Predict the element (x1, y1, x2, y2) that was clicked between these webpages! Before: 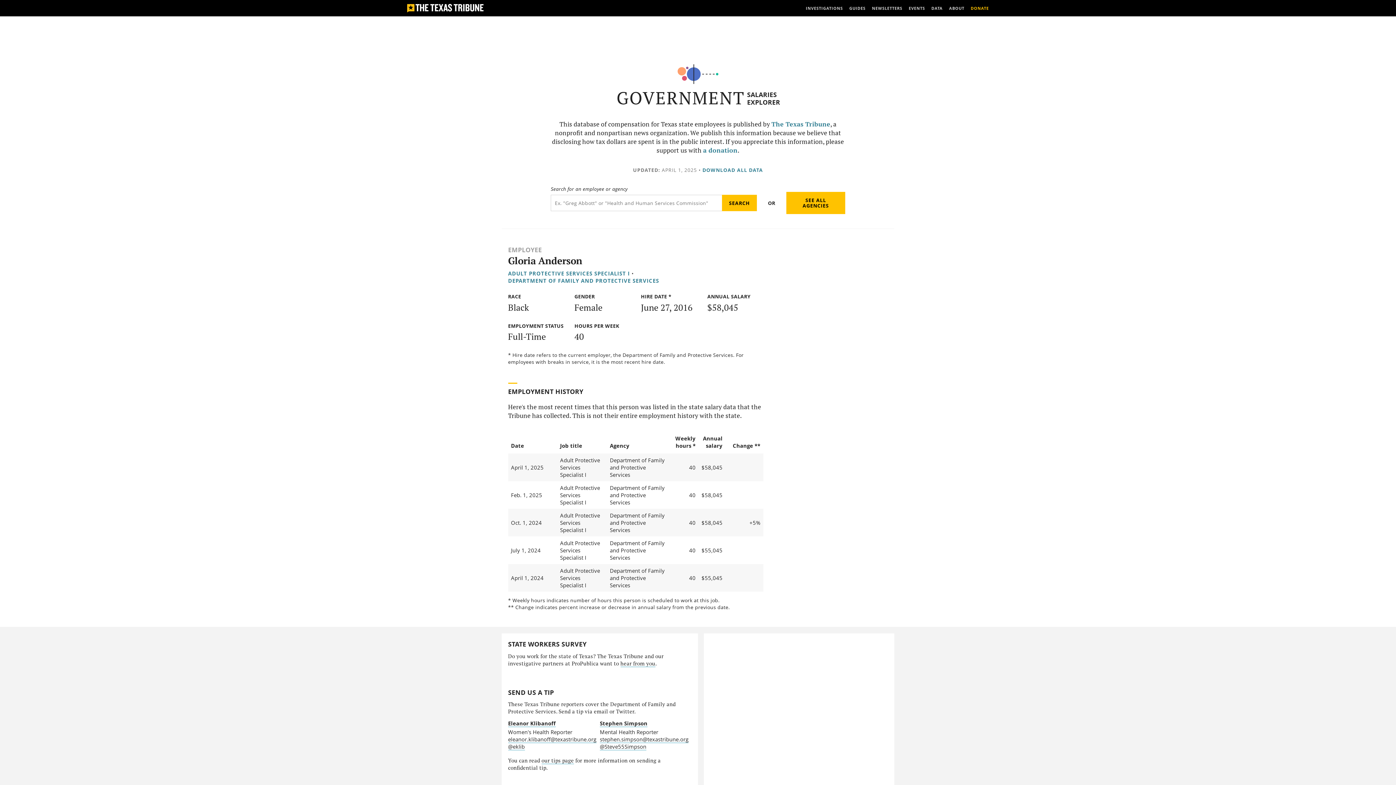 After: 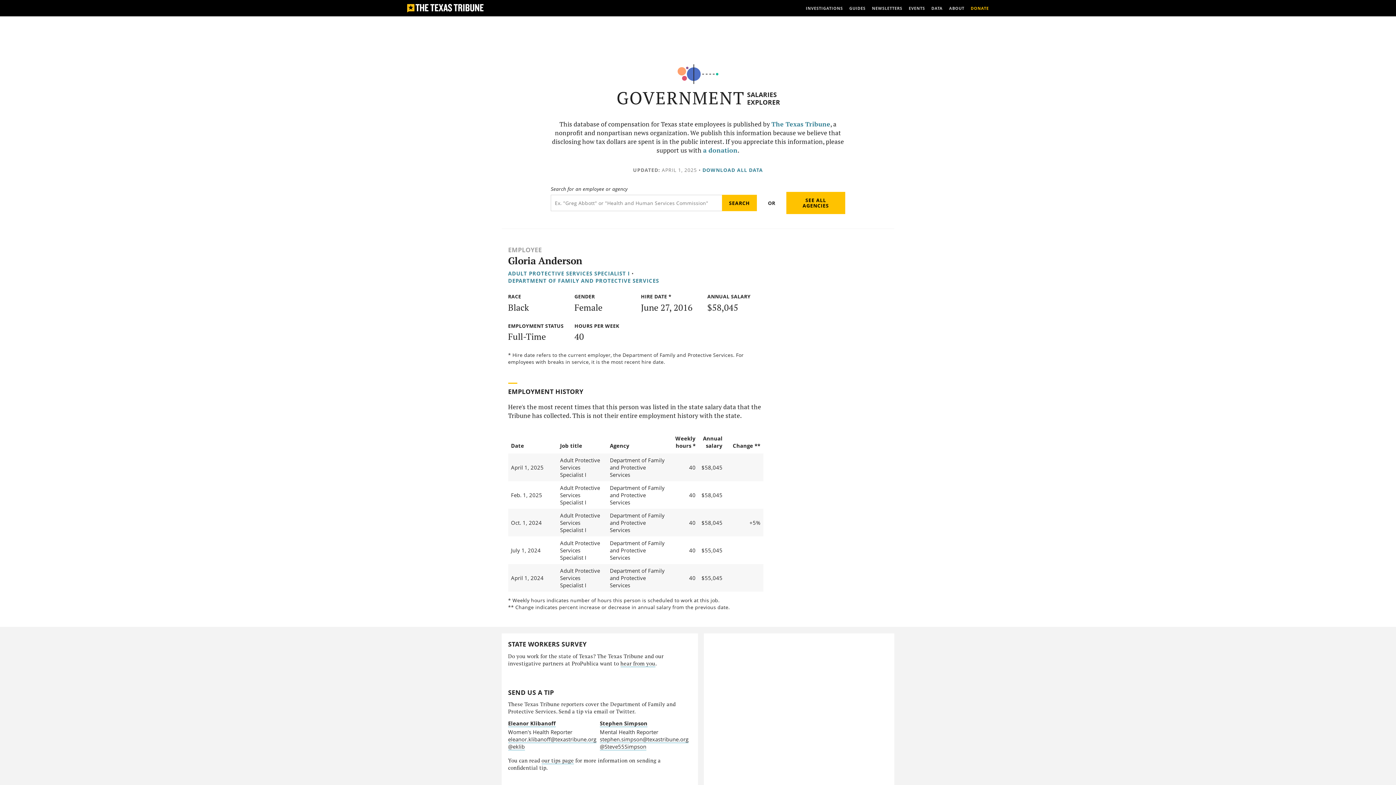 Action: bbox: (600, 735, 688, 743) label: stephen.simpson@texastribune.org